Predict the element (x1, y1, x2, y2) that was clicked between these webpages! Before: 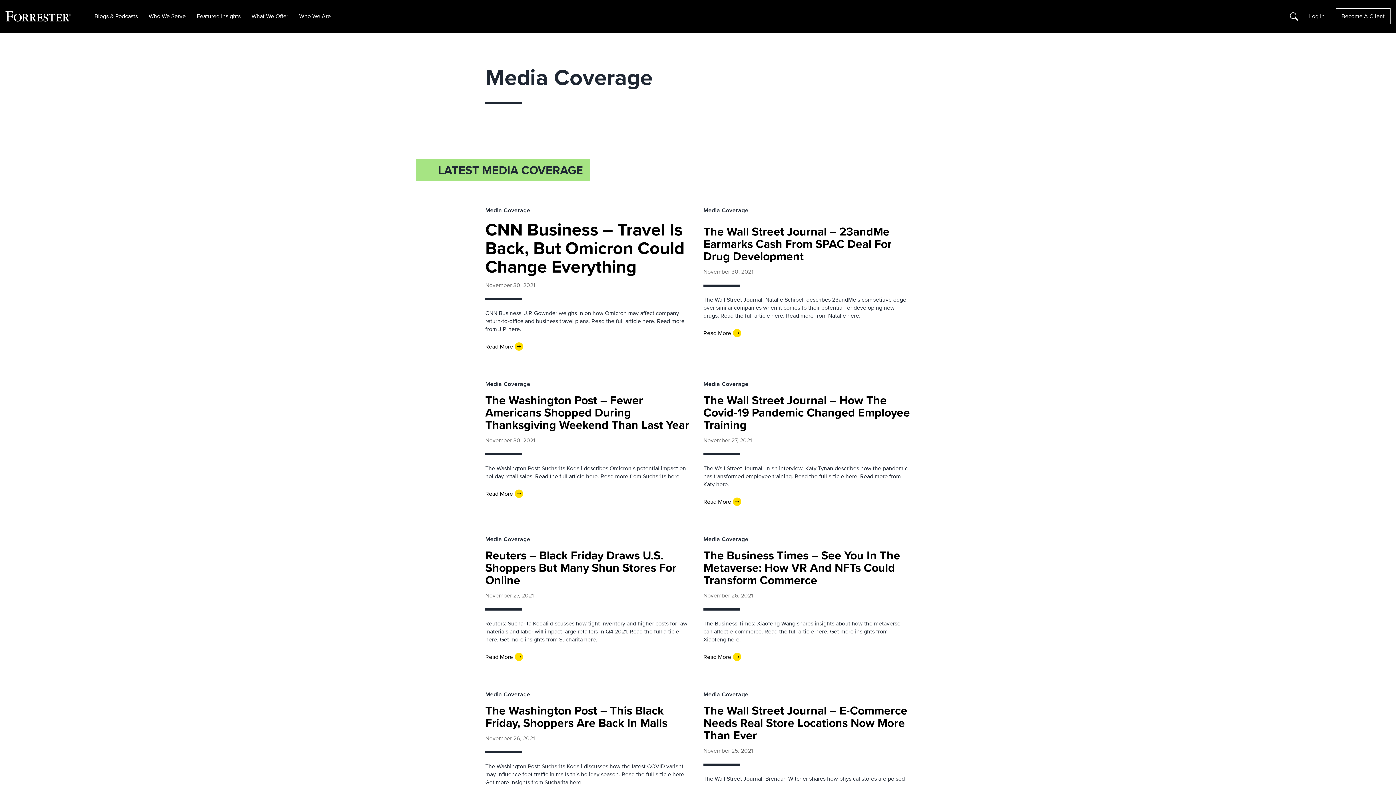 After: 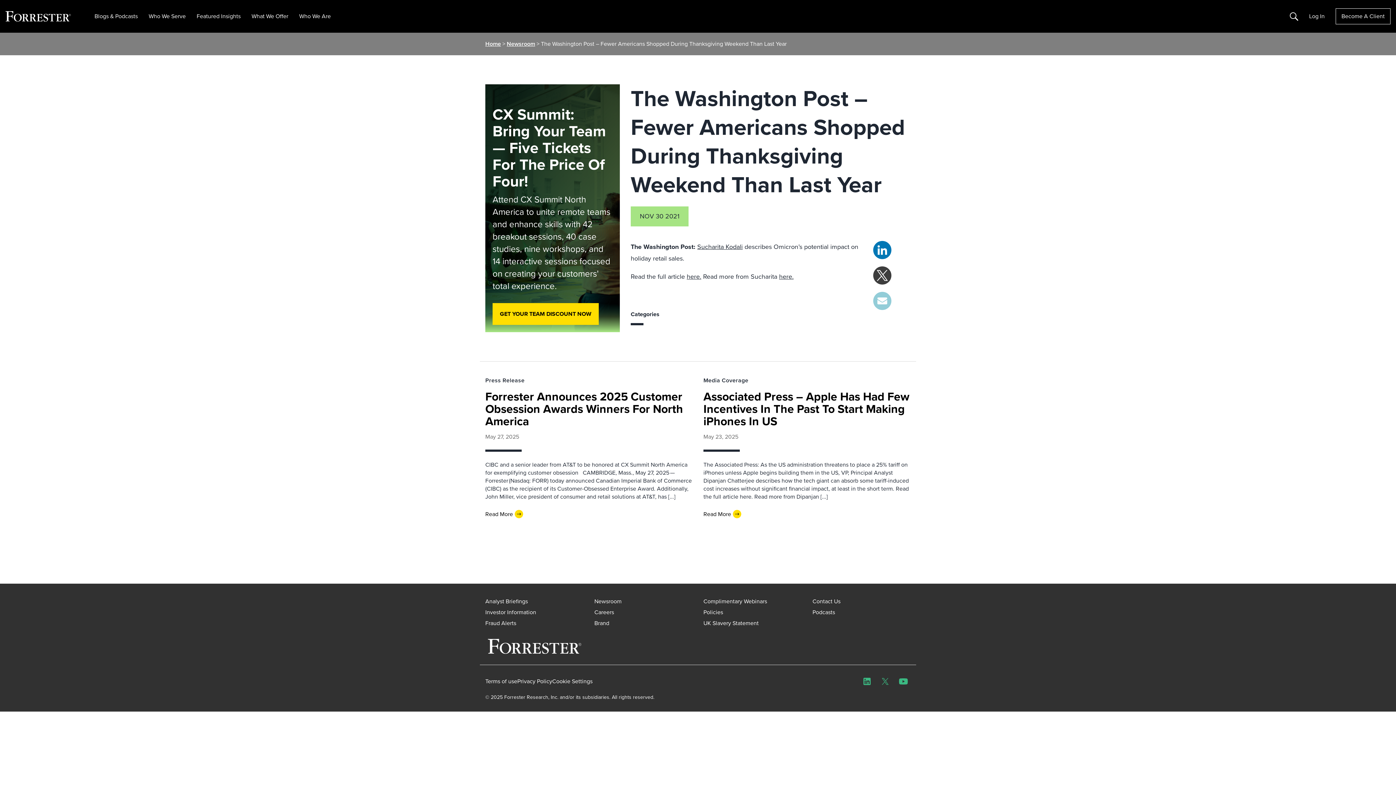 Action: label: The Washington Post – Fewer Americans Shopped During Thanksgiving Weekend Than Last Year bbox: (485, 391, 689, 433)